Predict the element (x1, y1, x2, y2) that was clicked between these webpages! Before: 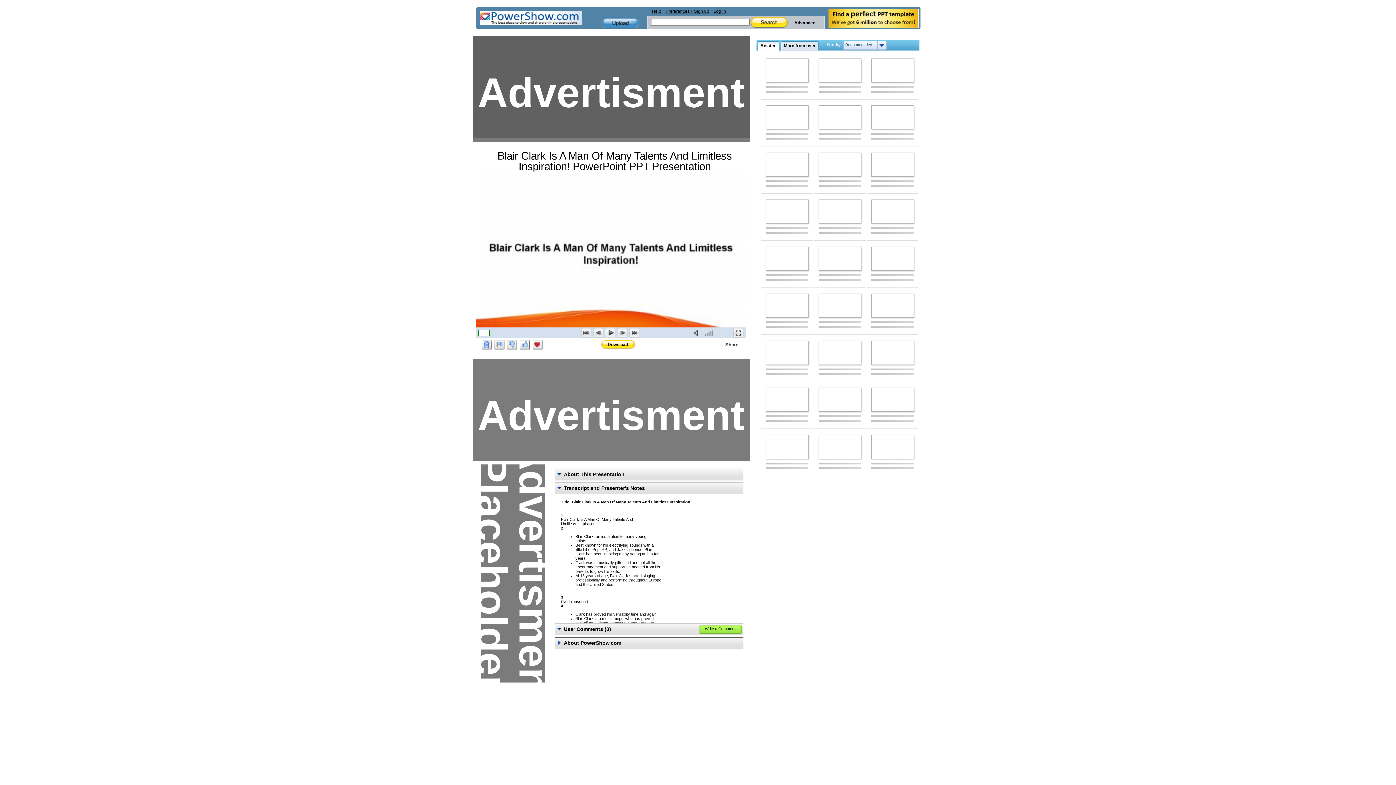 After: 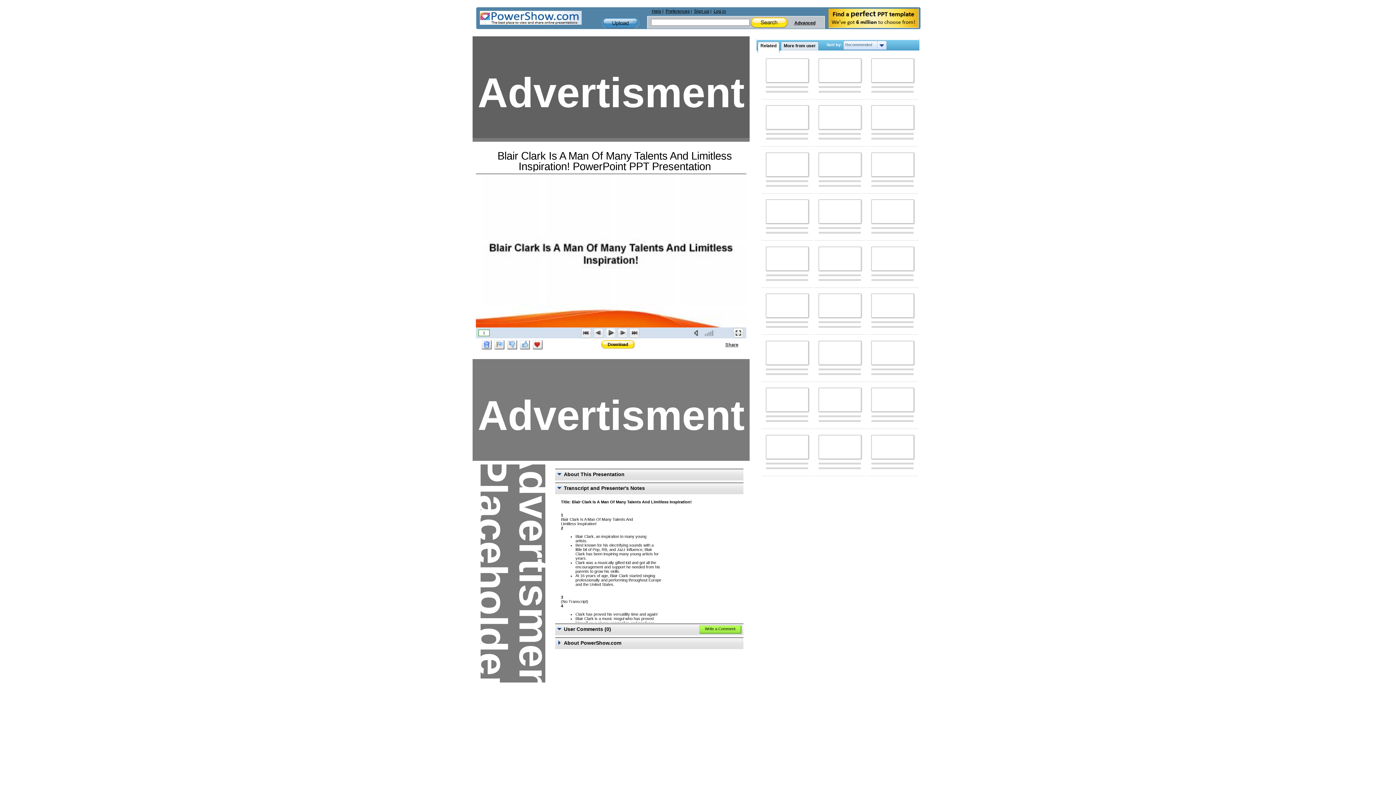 Action: label: Related bbox: (757, 41, 779, 52)